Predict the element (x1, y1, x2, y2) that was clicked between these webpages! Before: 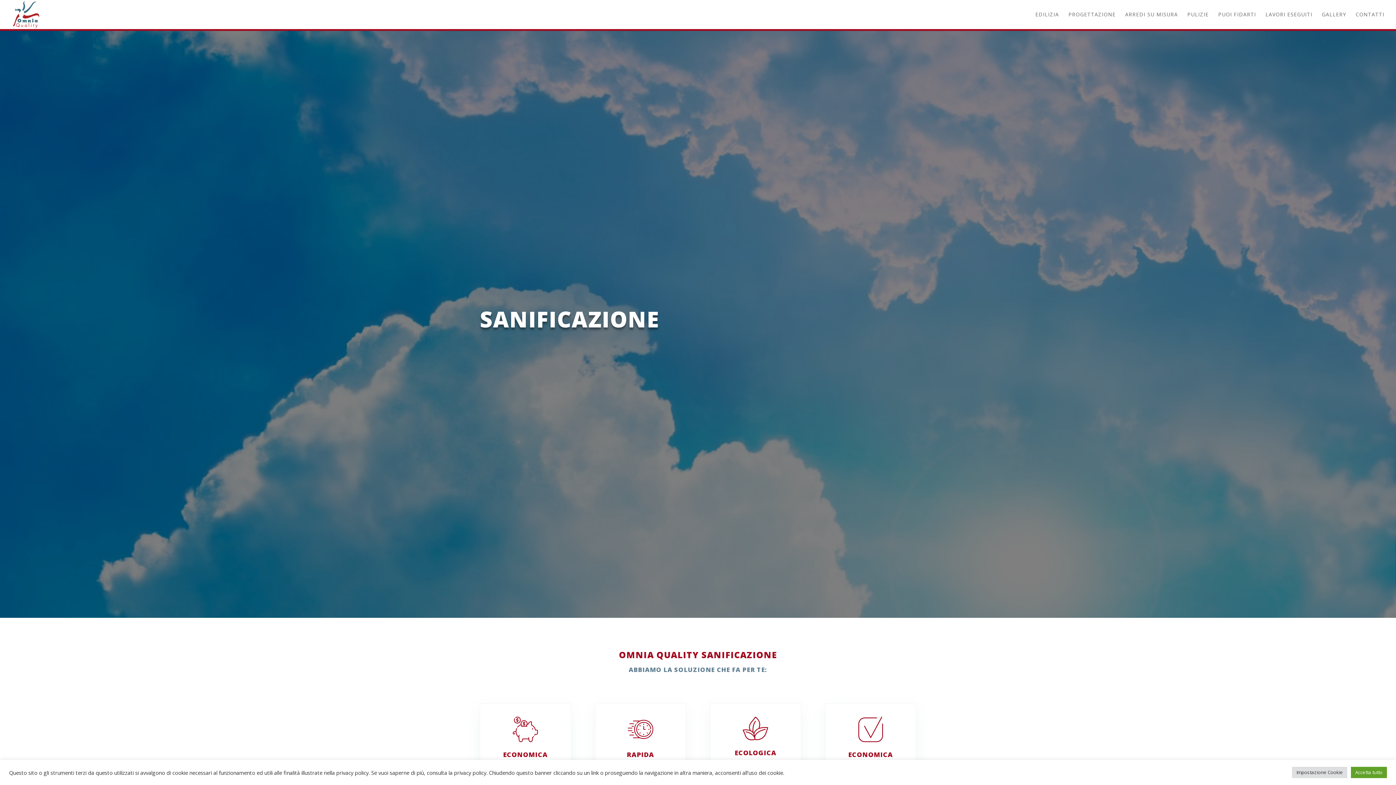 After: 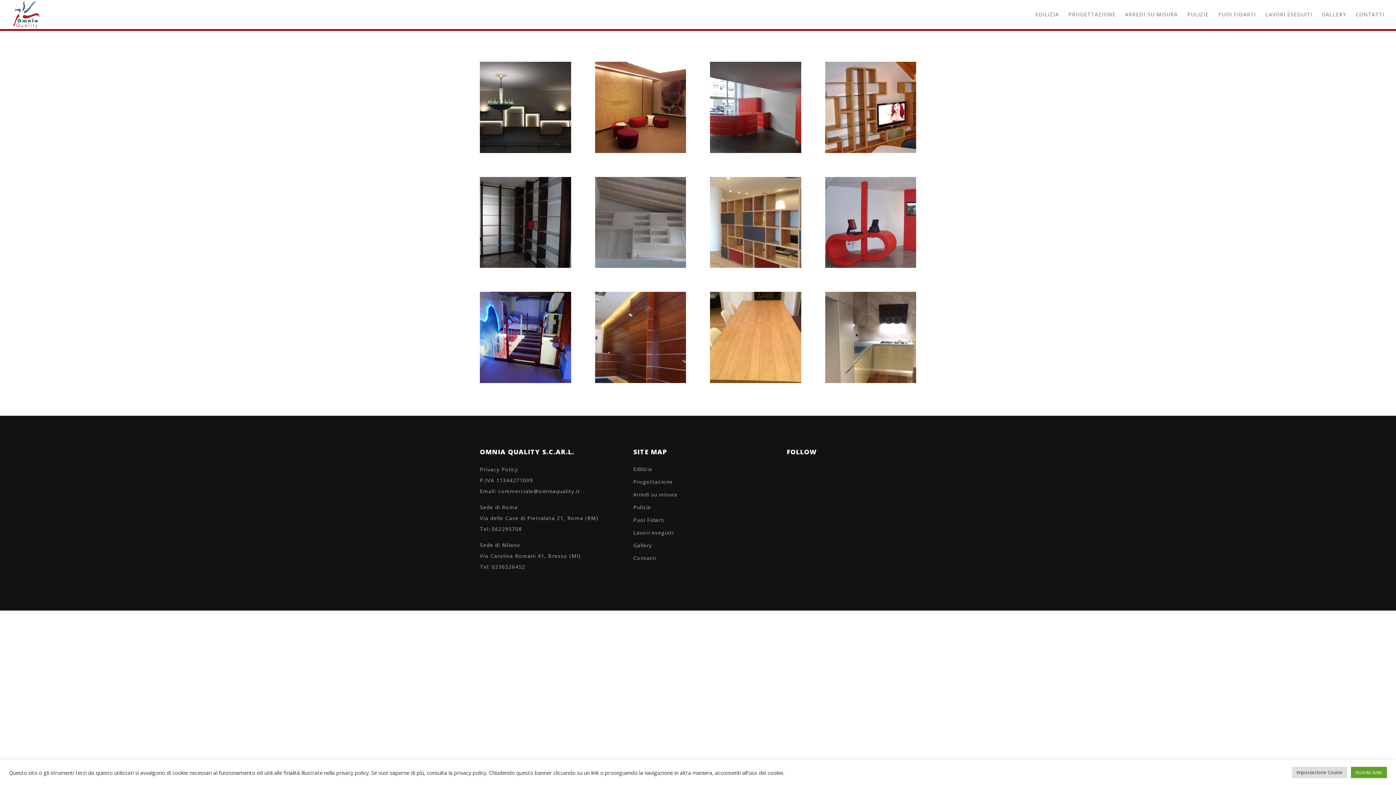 Action: label: GALLERY bbox: (1322, 12, 1346, 29)